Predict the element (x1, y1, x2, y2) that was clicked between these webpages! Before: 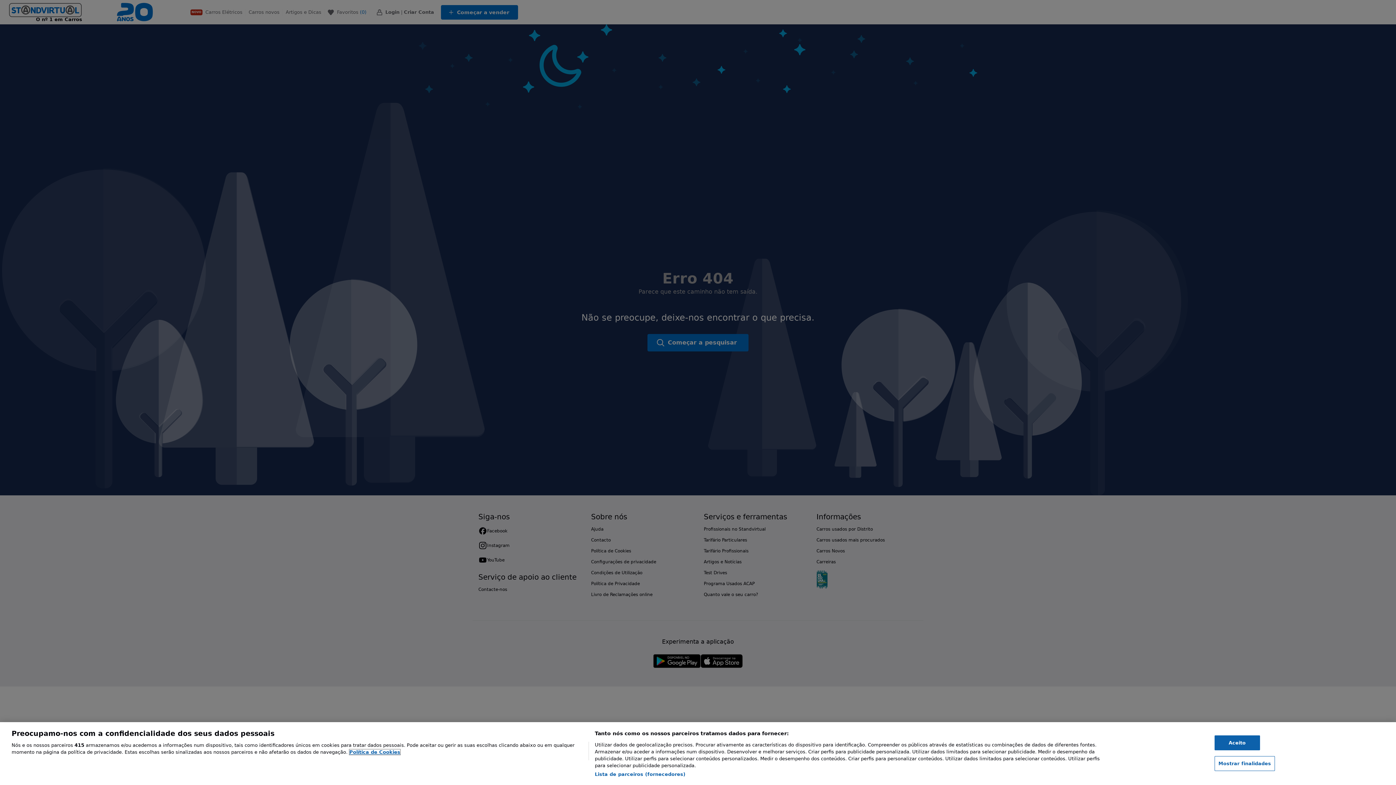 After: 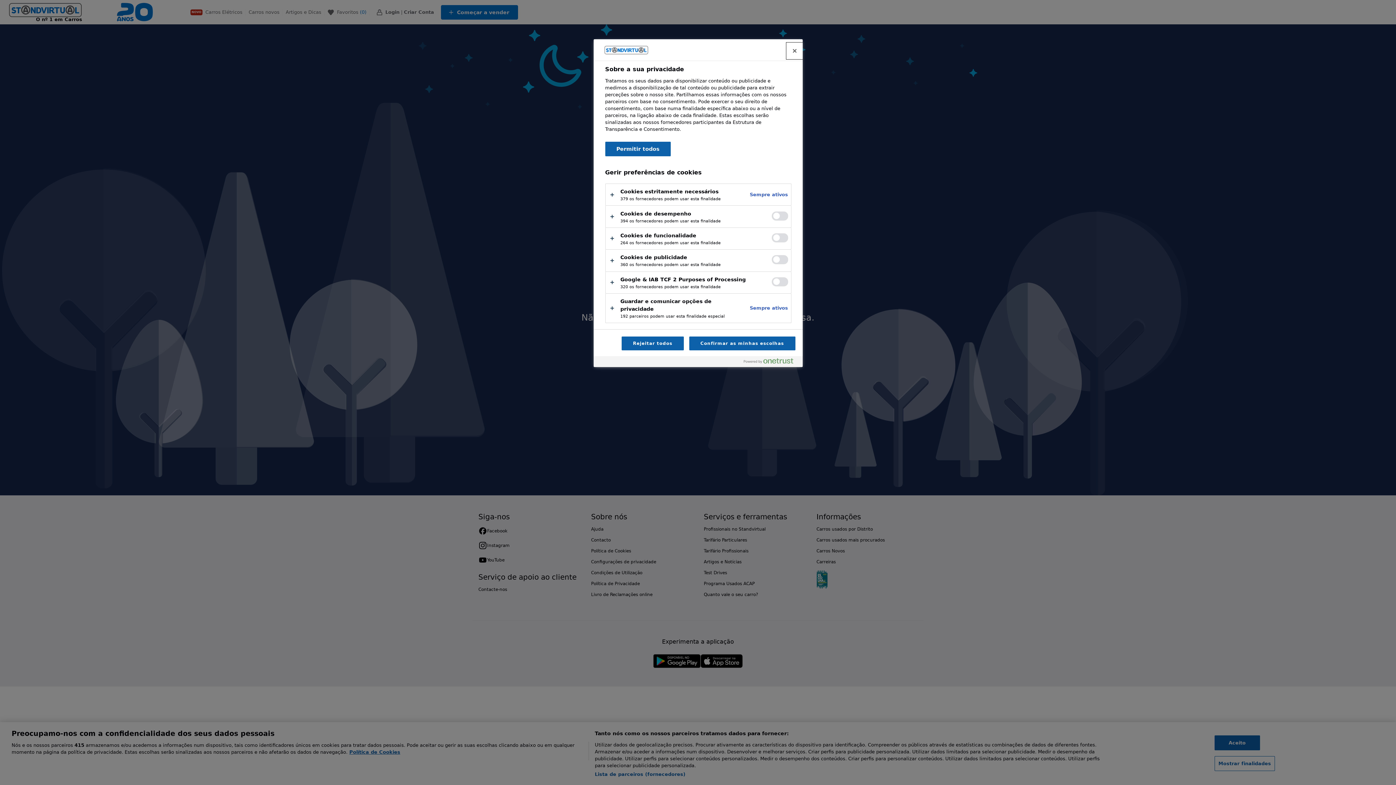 Action: label: Mostrar finalidades bbox: (1214, 756, 1275, 771)